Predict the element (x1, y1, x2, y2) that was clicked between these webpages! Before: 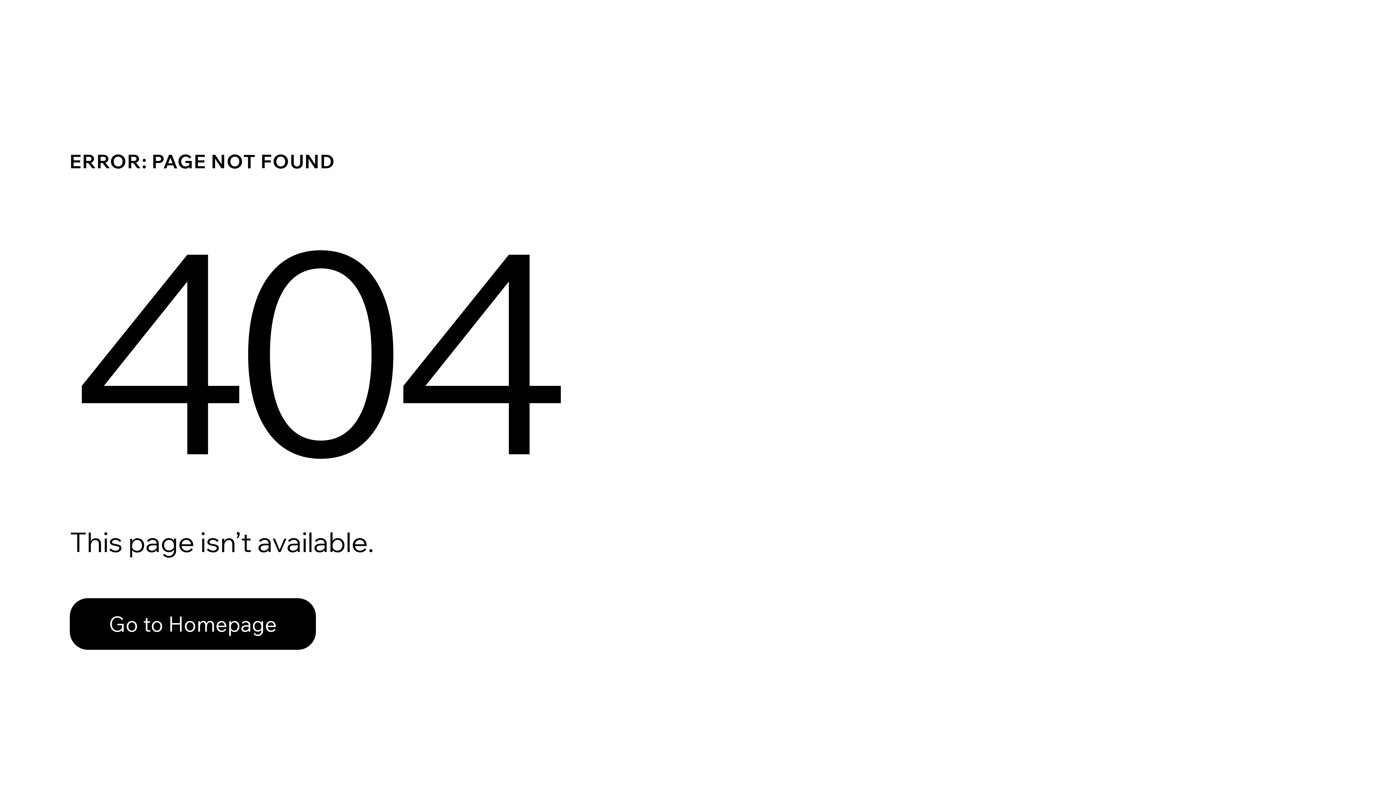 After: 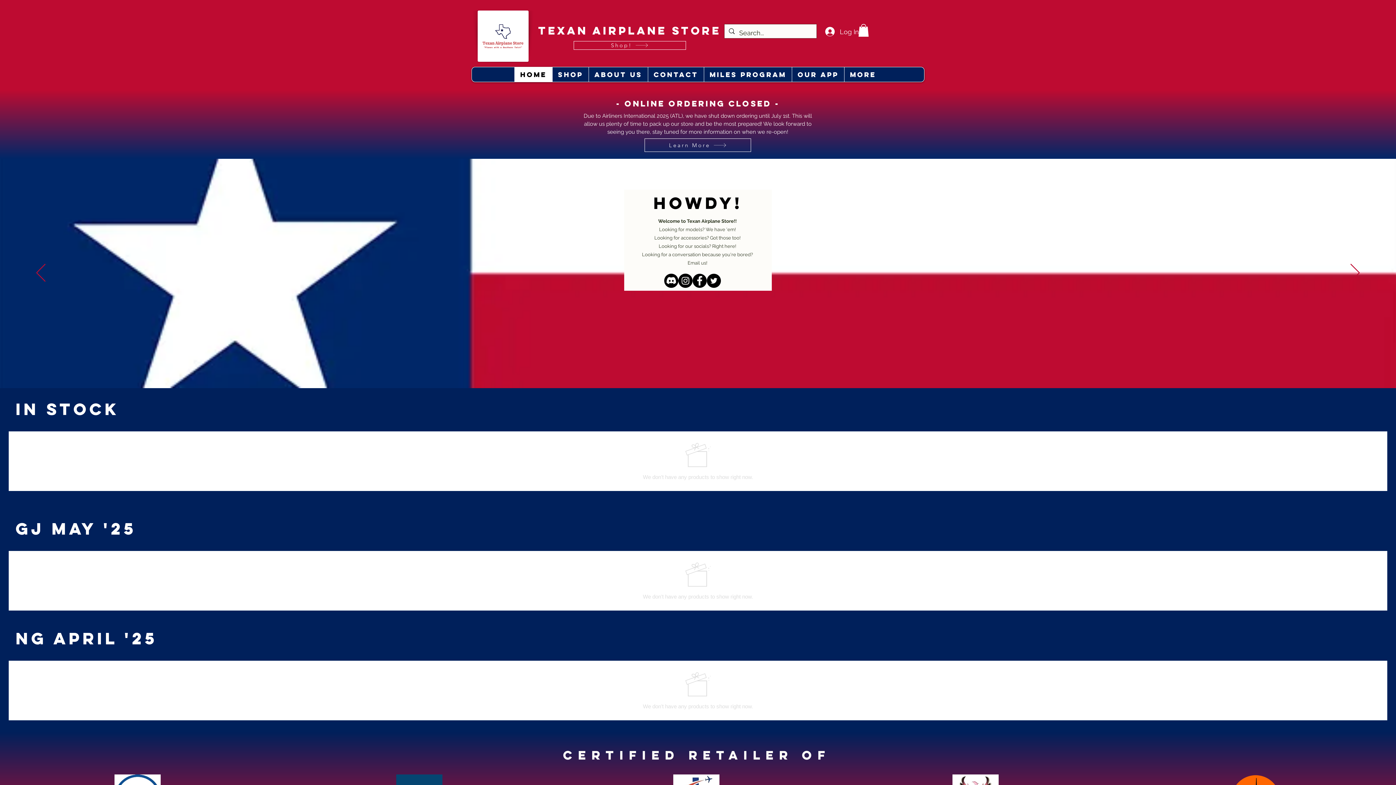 Action: bbox: (69, 582, 768, 659) label: Go to Homepage